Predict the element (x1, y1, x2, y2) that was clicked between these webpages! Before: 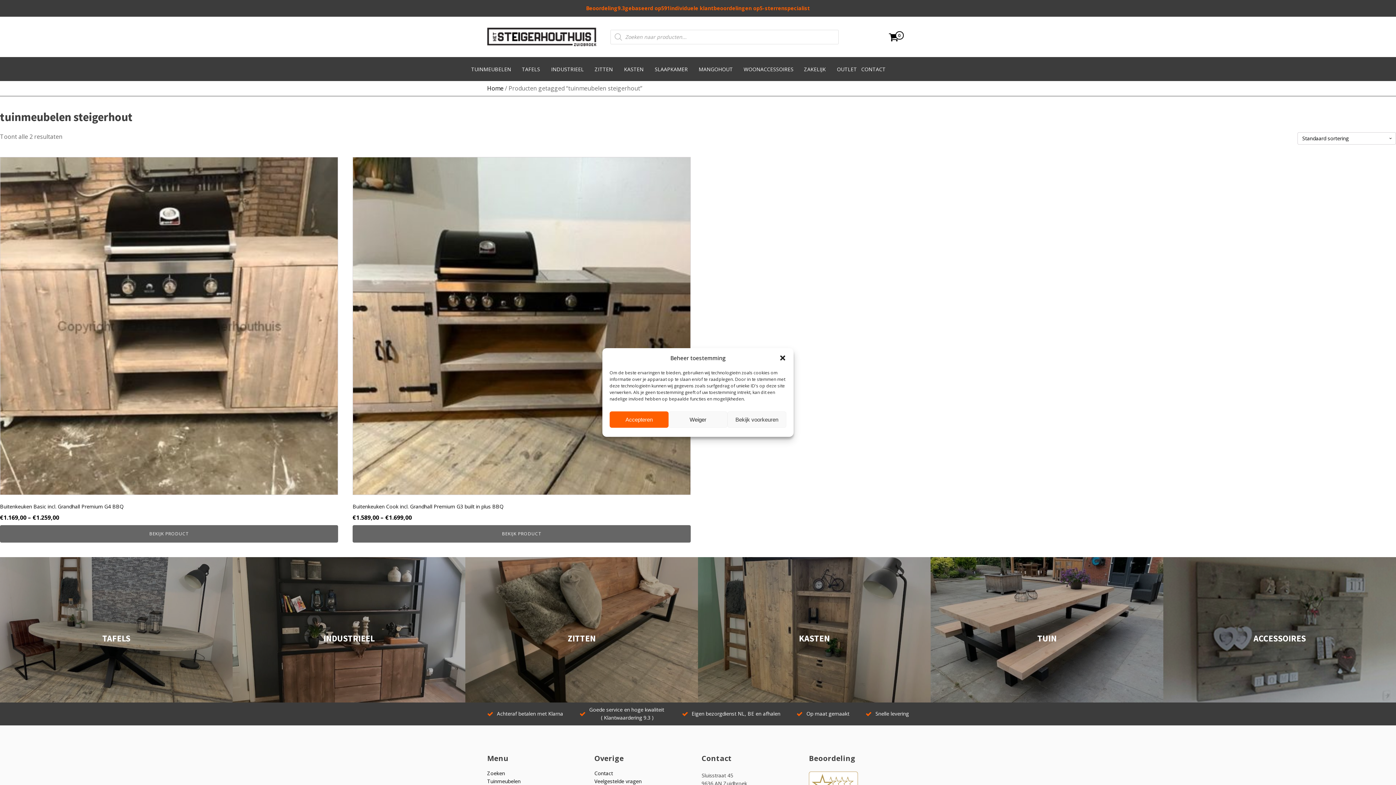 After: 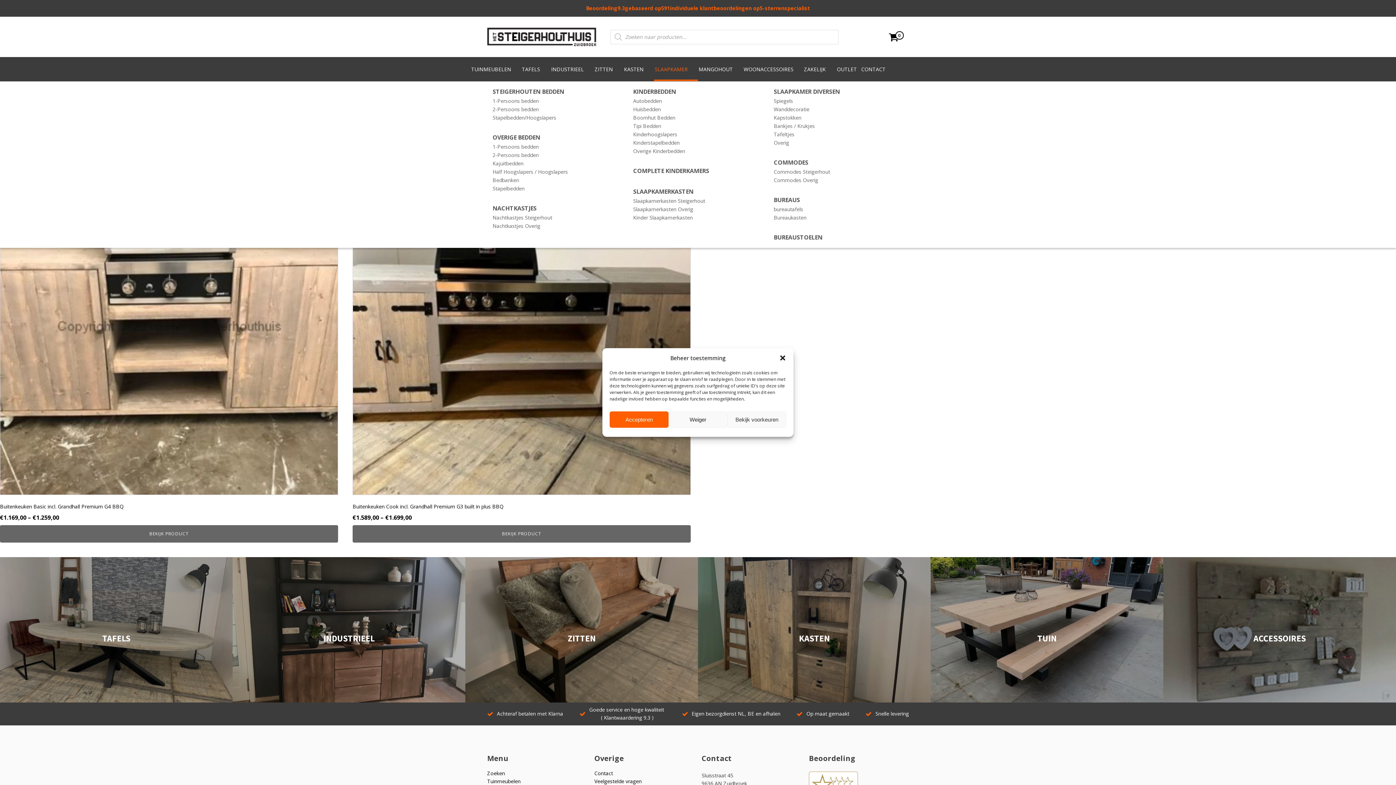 Action: label: SLAAPKAMER bbox: (654, 57, 698, 81)